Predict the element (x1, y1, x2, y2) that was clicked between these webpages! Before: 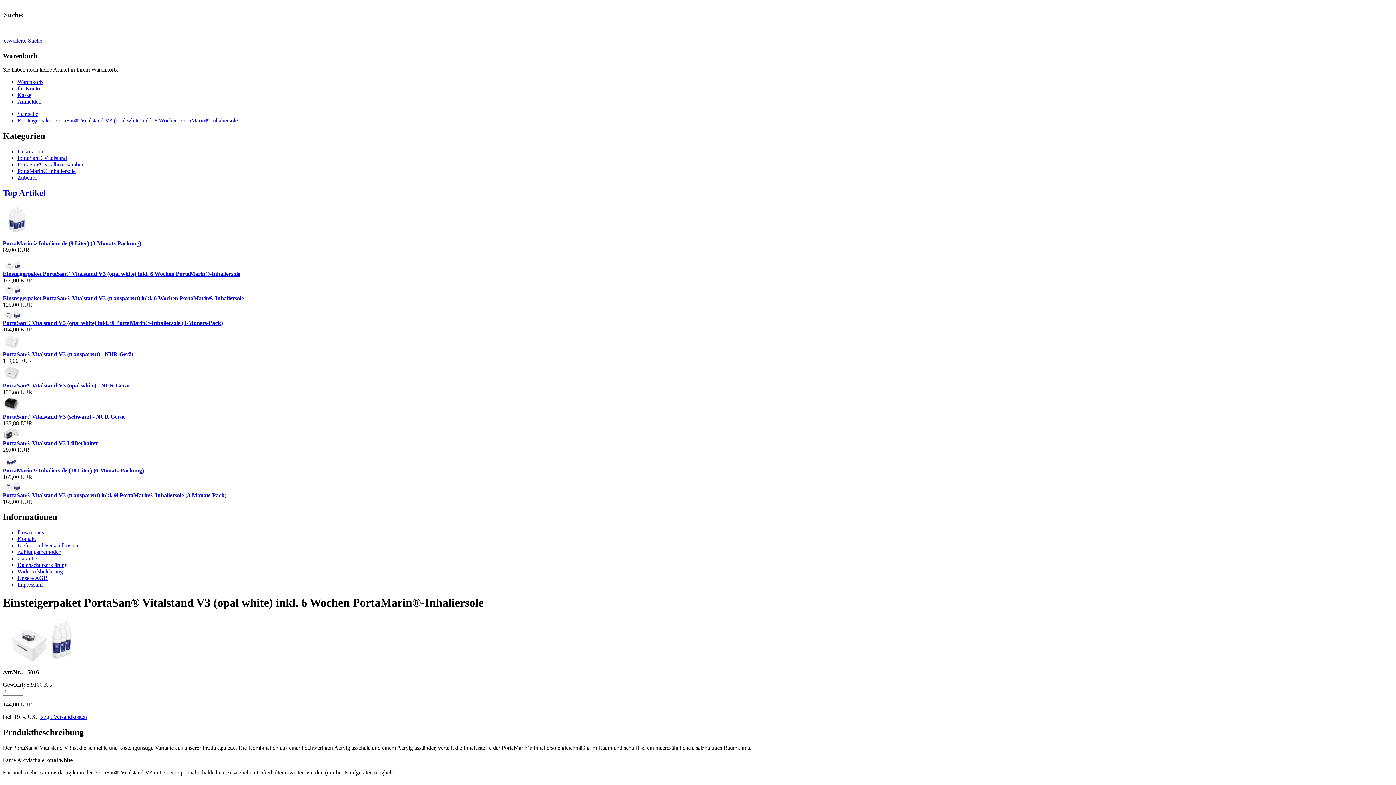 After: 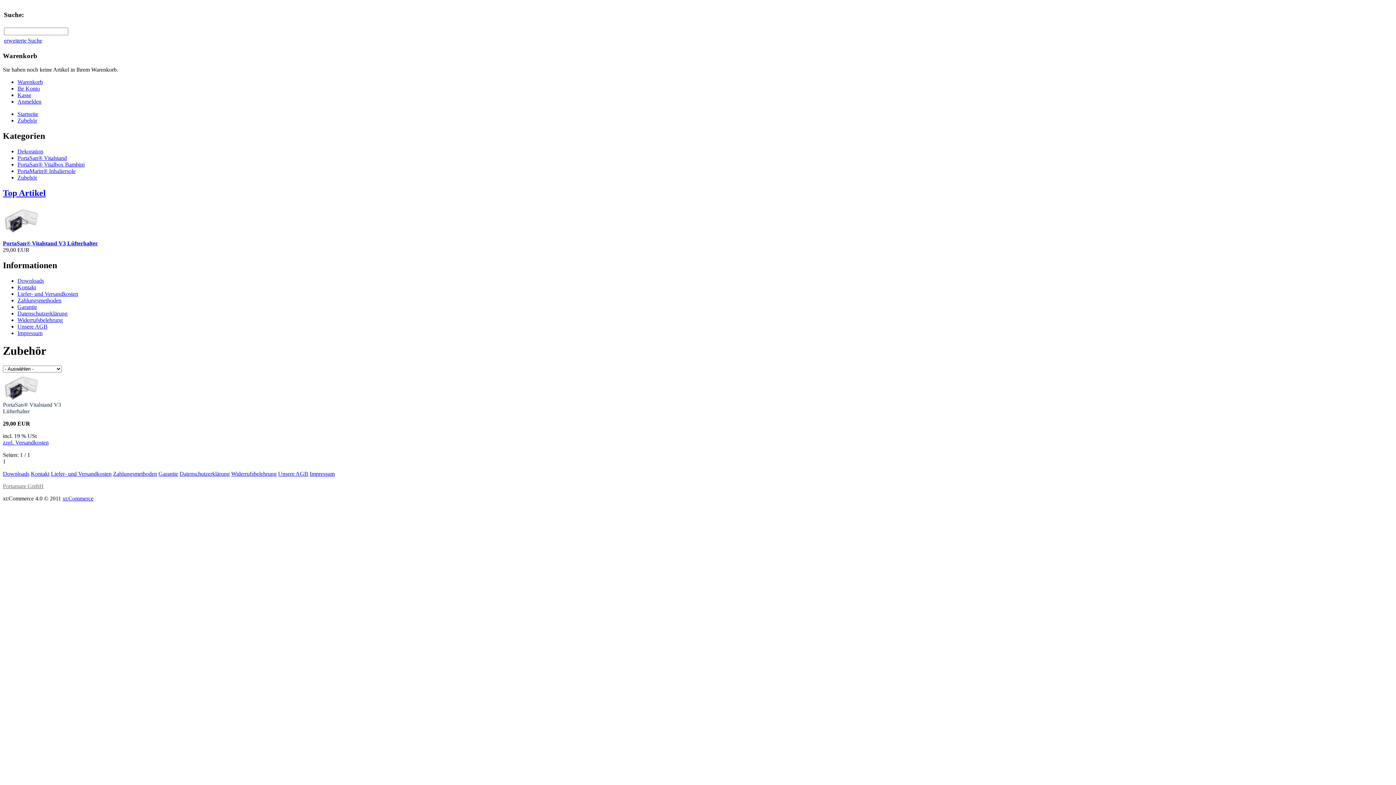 Action: bbox: (17, 174, 37, 180) label: Zubehör